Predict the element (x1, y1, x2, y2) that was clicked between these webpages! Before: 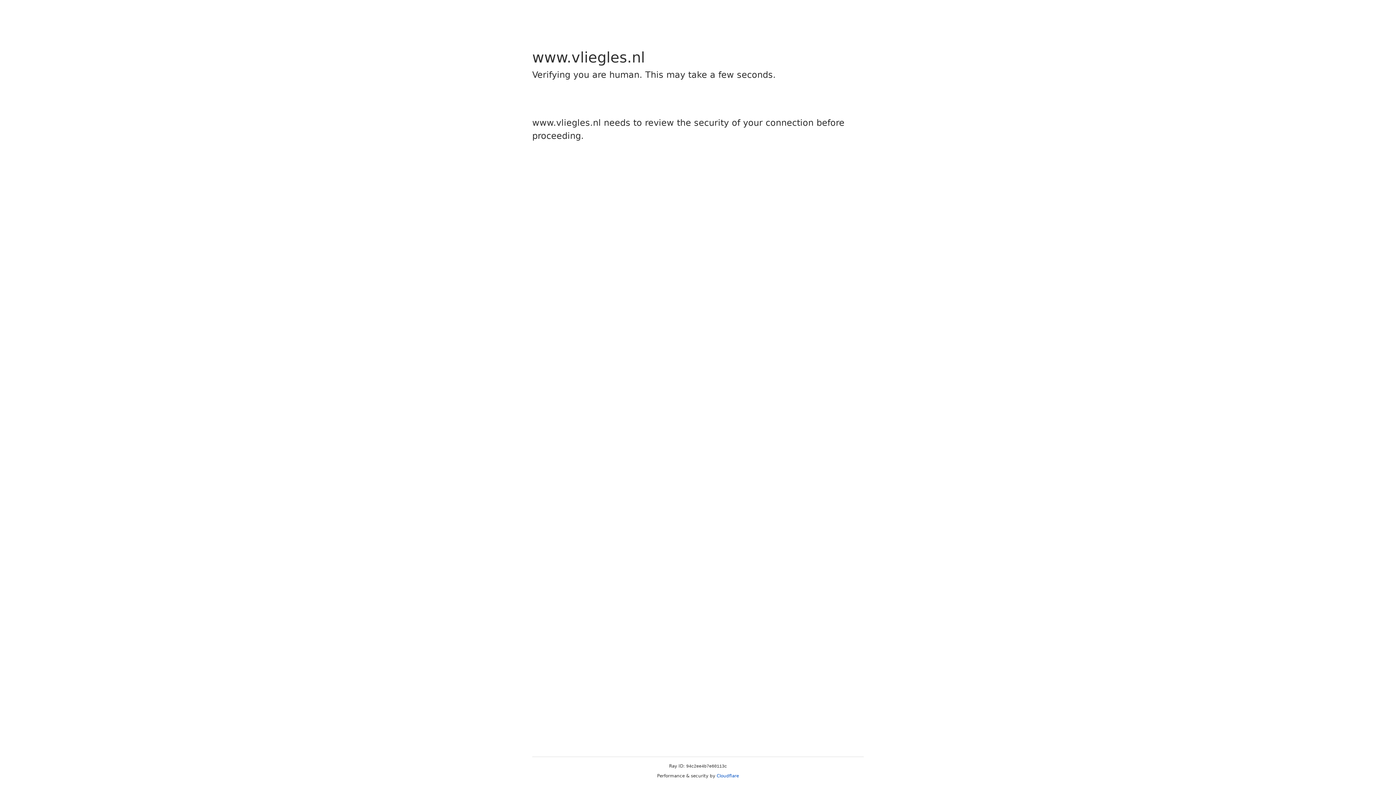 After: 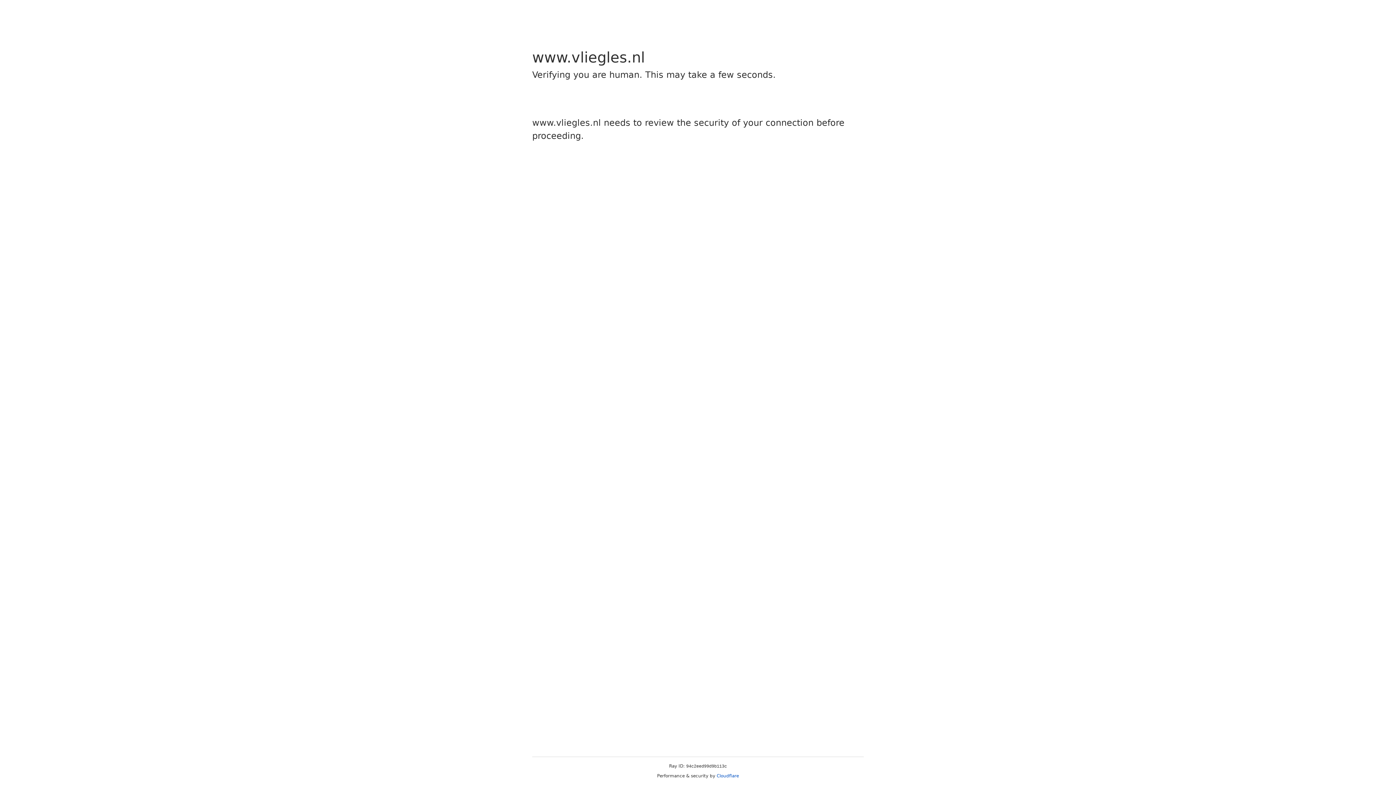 Action: label: Cloudflare bbox: (716, 773, 739, 778)